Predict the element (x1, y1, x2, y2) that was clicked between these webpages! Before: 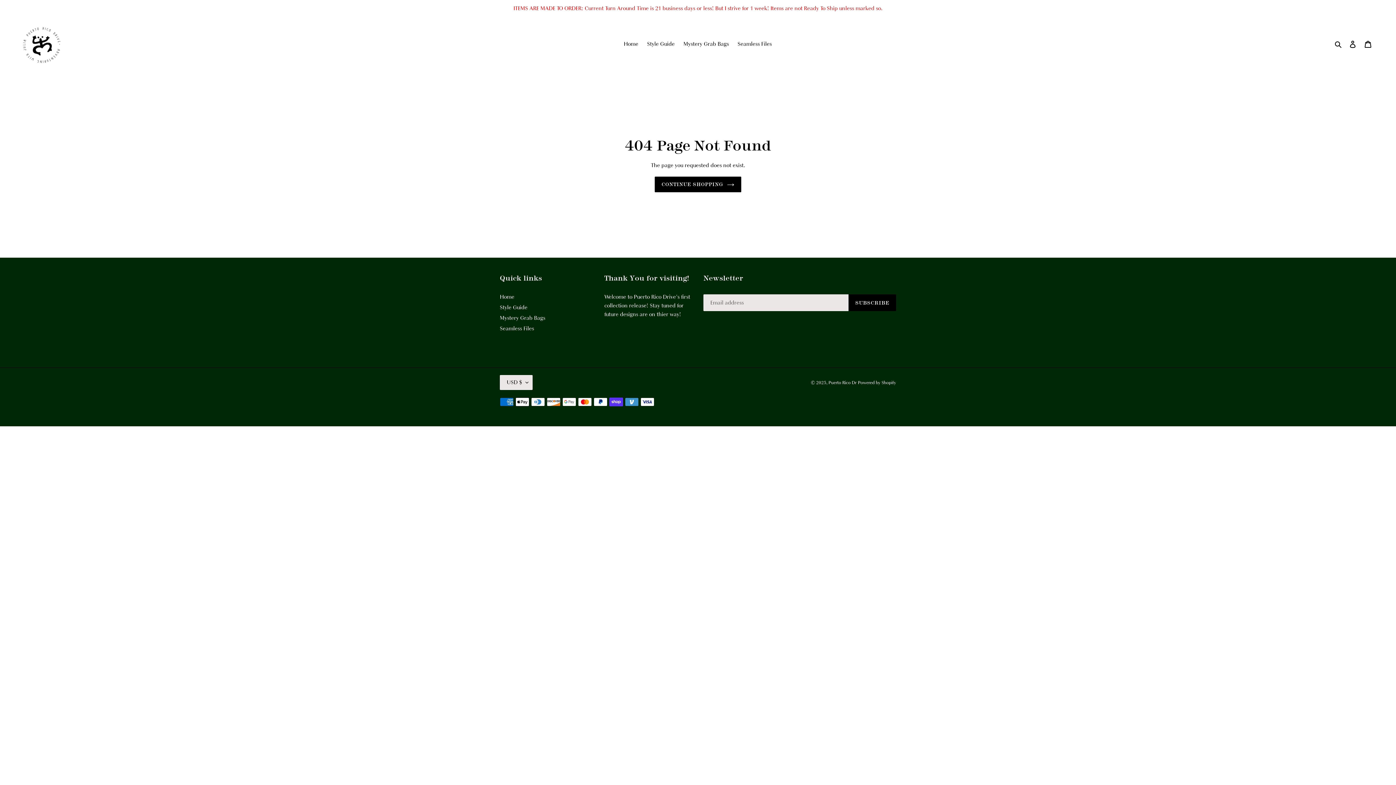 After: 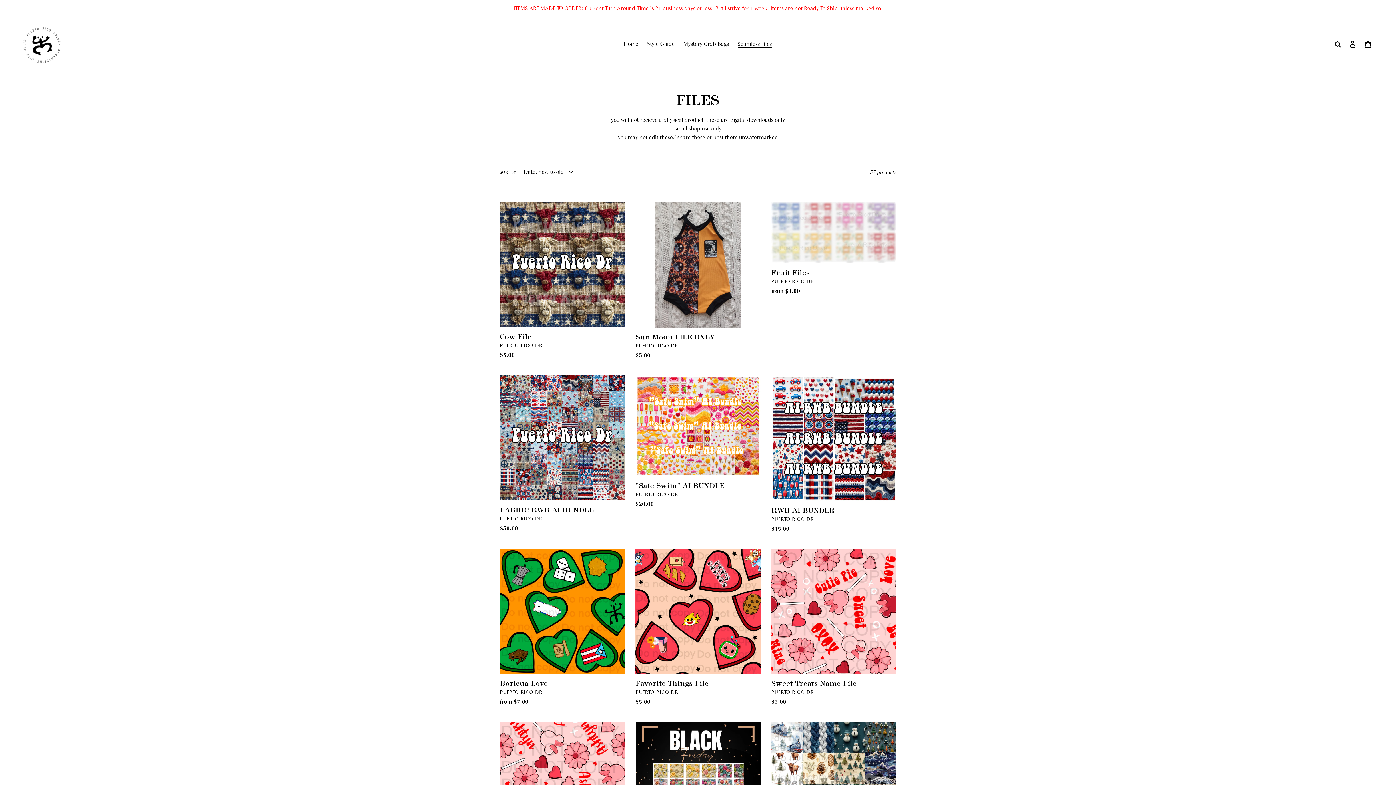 Action: bbox: (500, 325, 534, 332) label: Seamless Files